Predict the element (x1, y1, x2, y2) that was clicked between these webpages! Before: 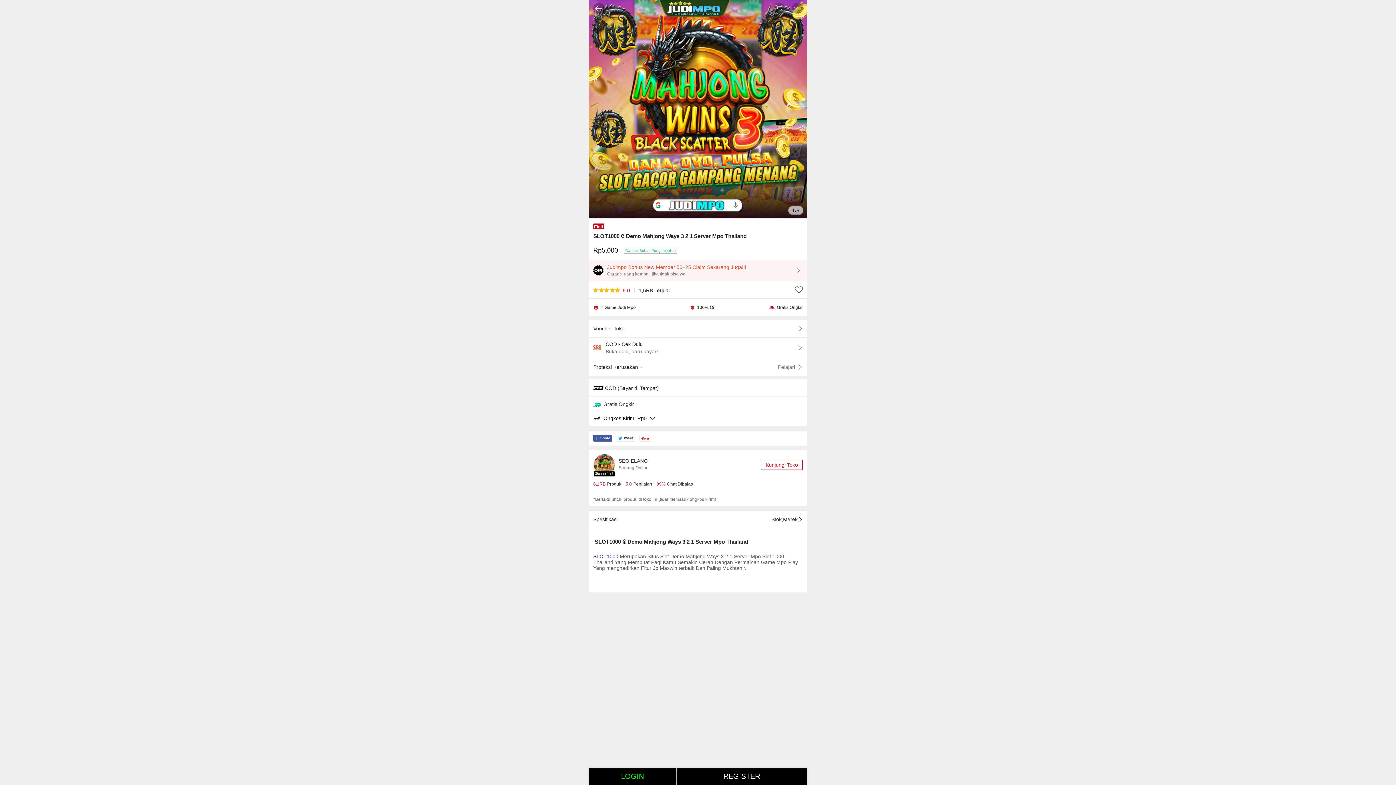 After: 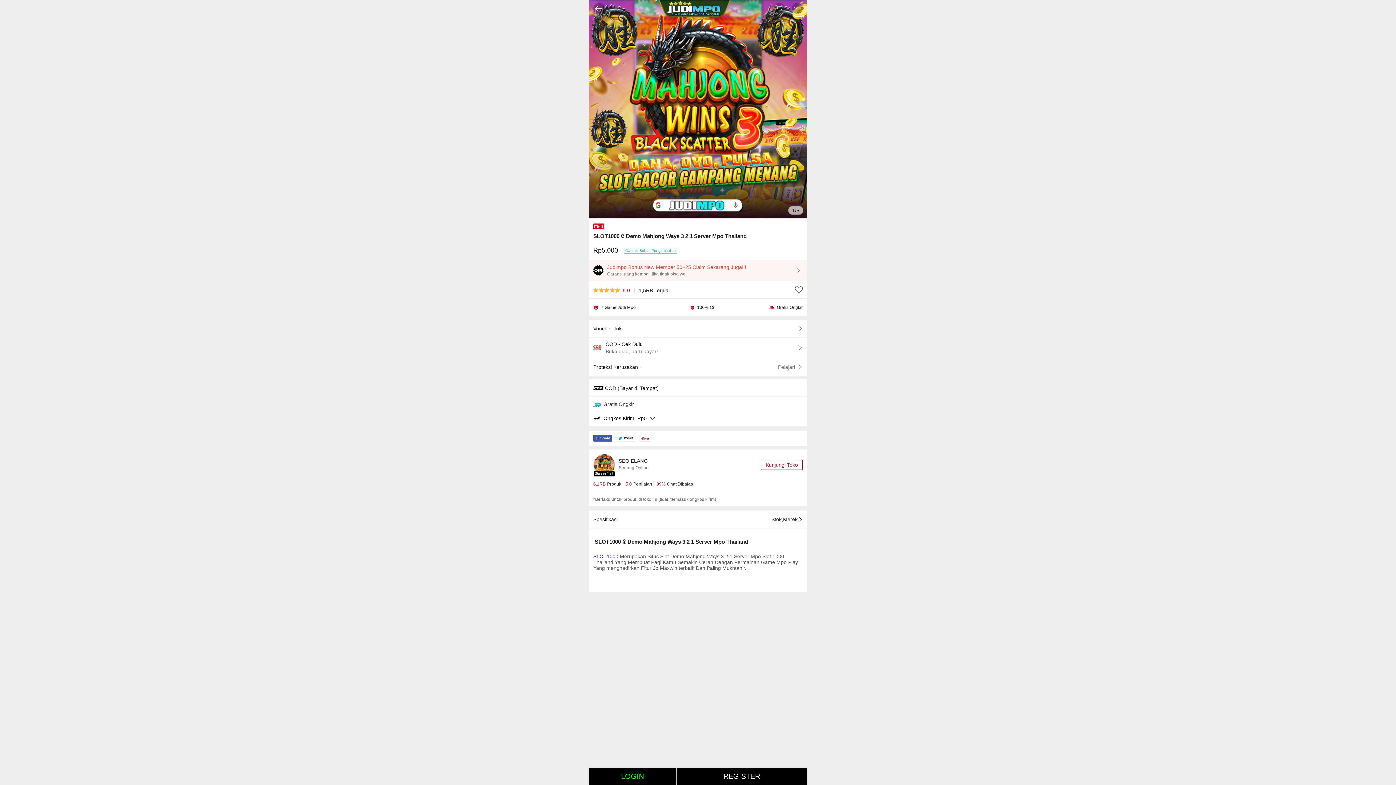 Action: label: Tweet bbox: (616, 435, 635, 441)